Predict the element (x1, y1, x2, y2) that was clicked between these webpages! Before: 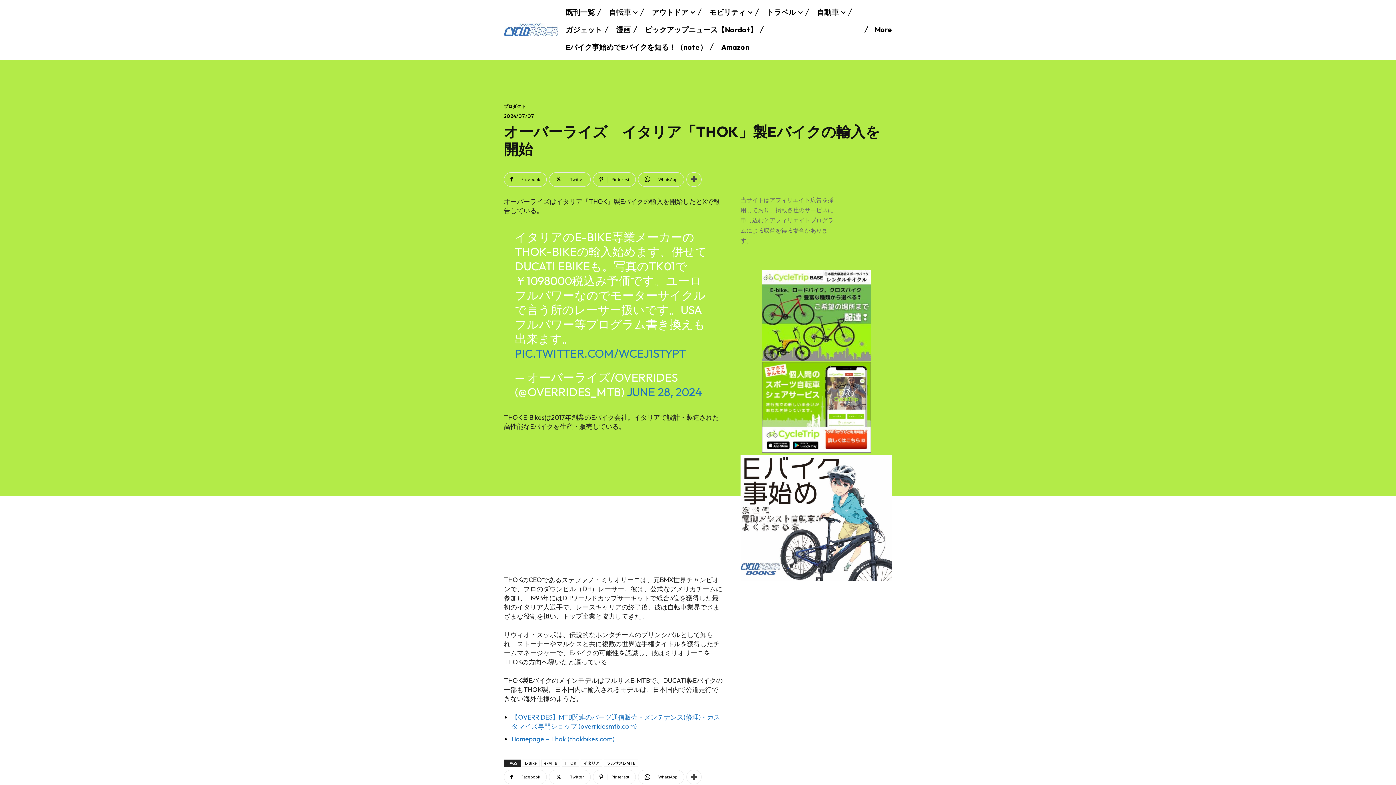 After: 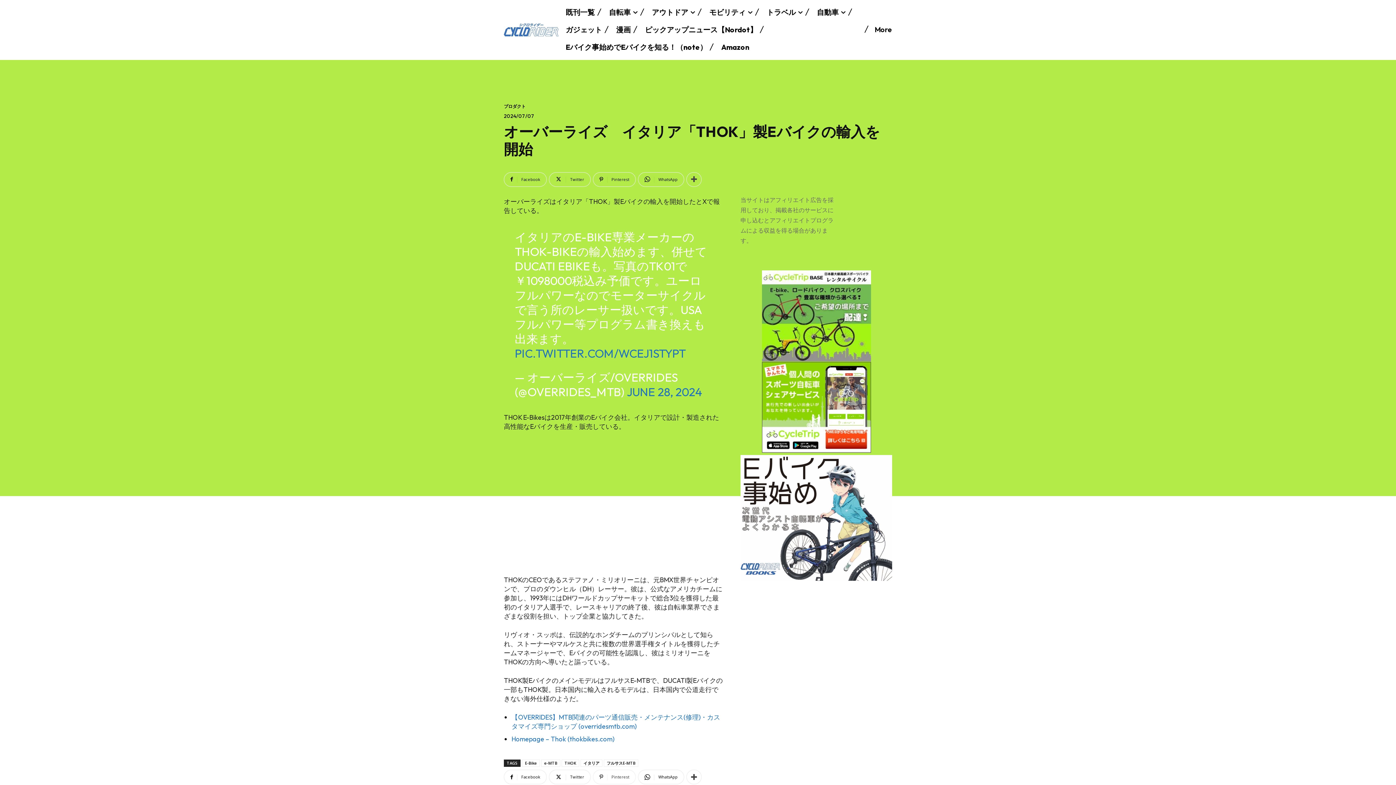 Action: label: Pinterest bbox: (593, 770, 636, 784)